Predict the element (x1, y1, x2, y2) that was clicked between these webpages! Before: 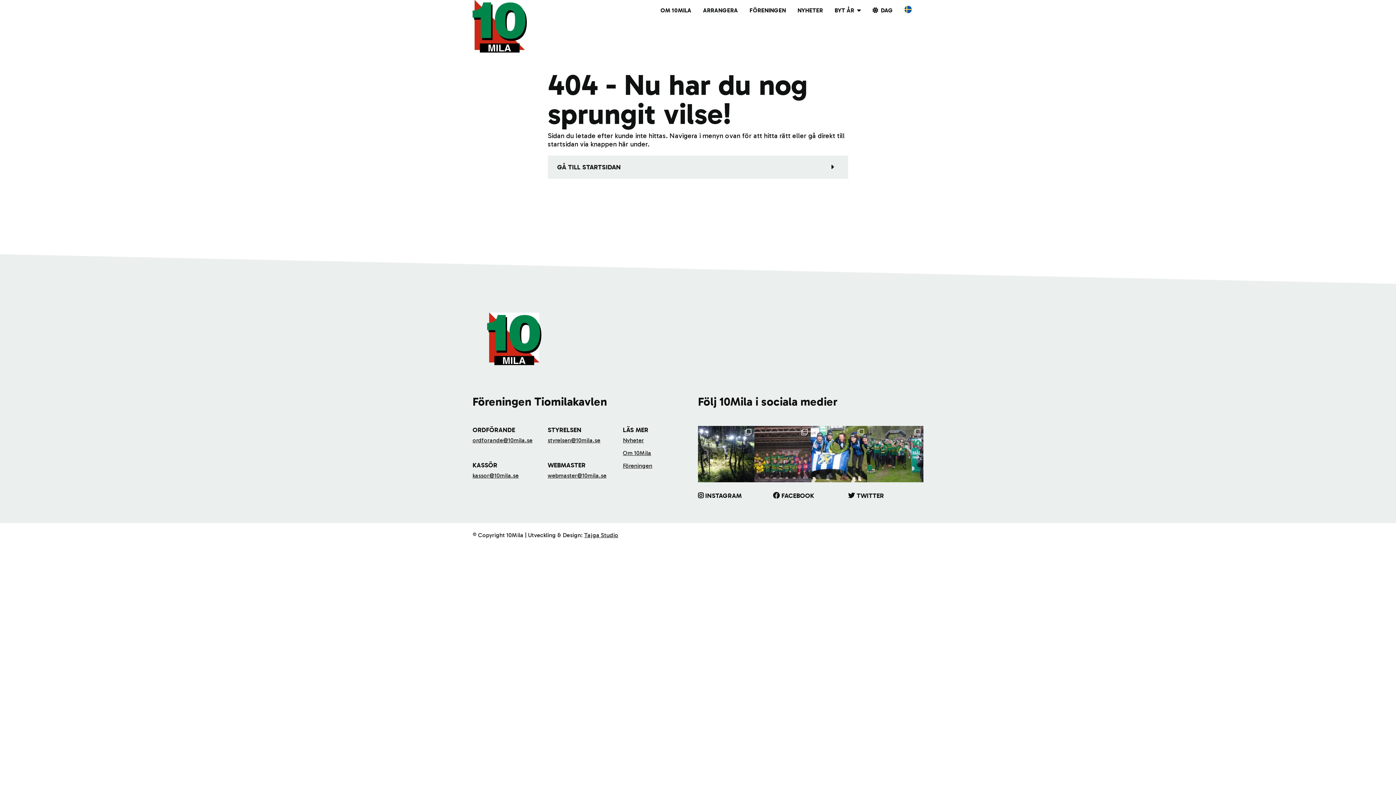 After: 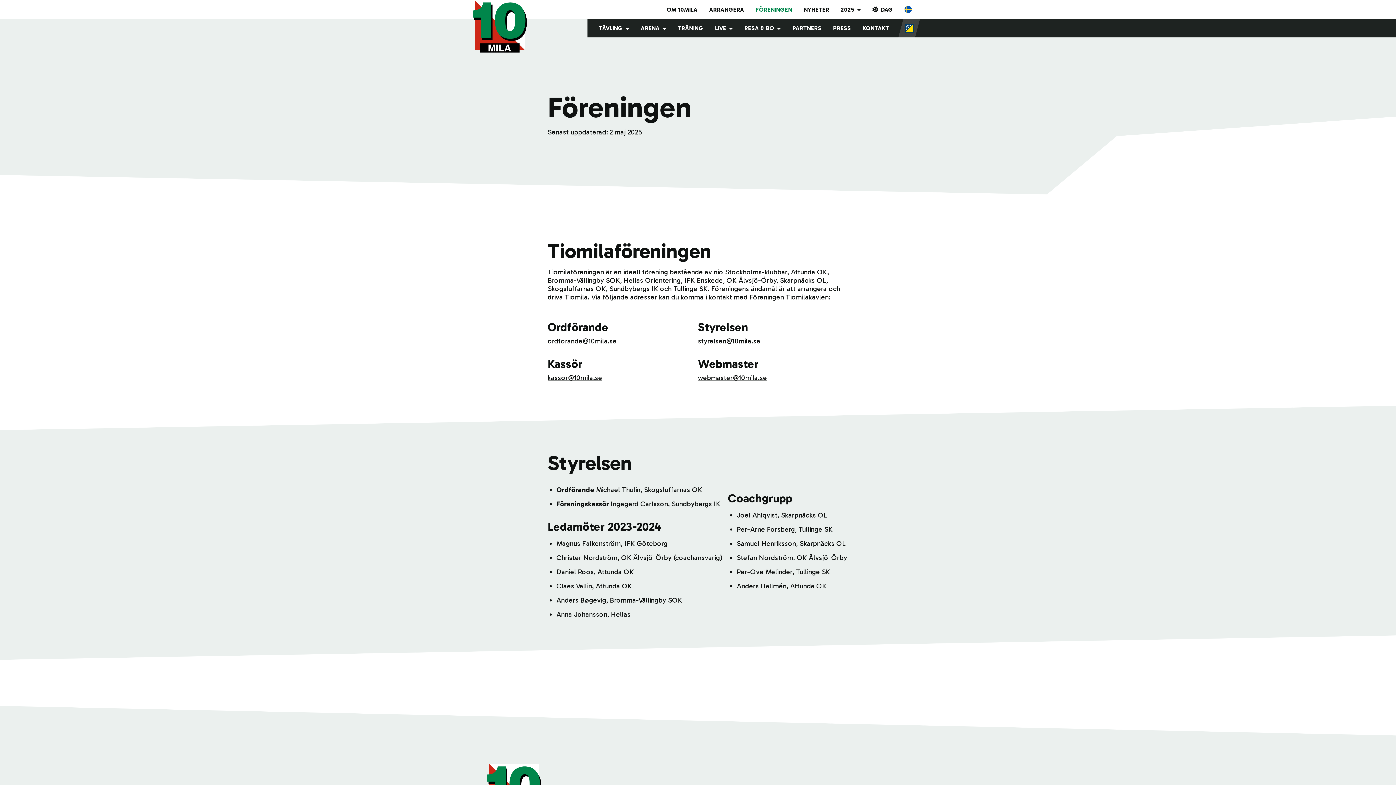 Action: label: Föreningen bbox: (623, 462, 652, 469)